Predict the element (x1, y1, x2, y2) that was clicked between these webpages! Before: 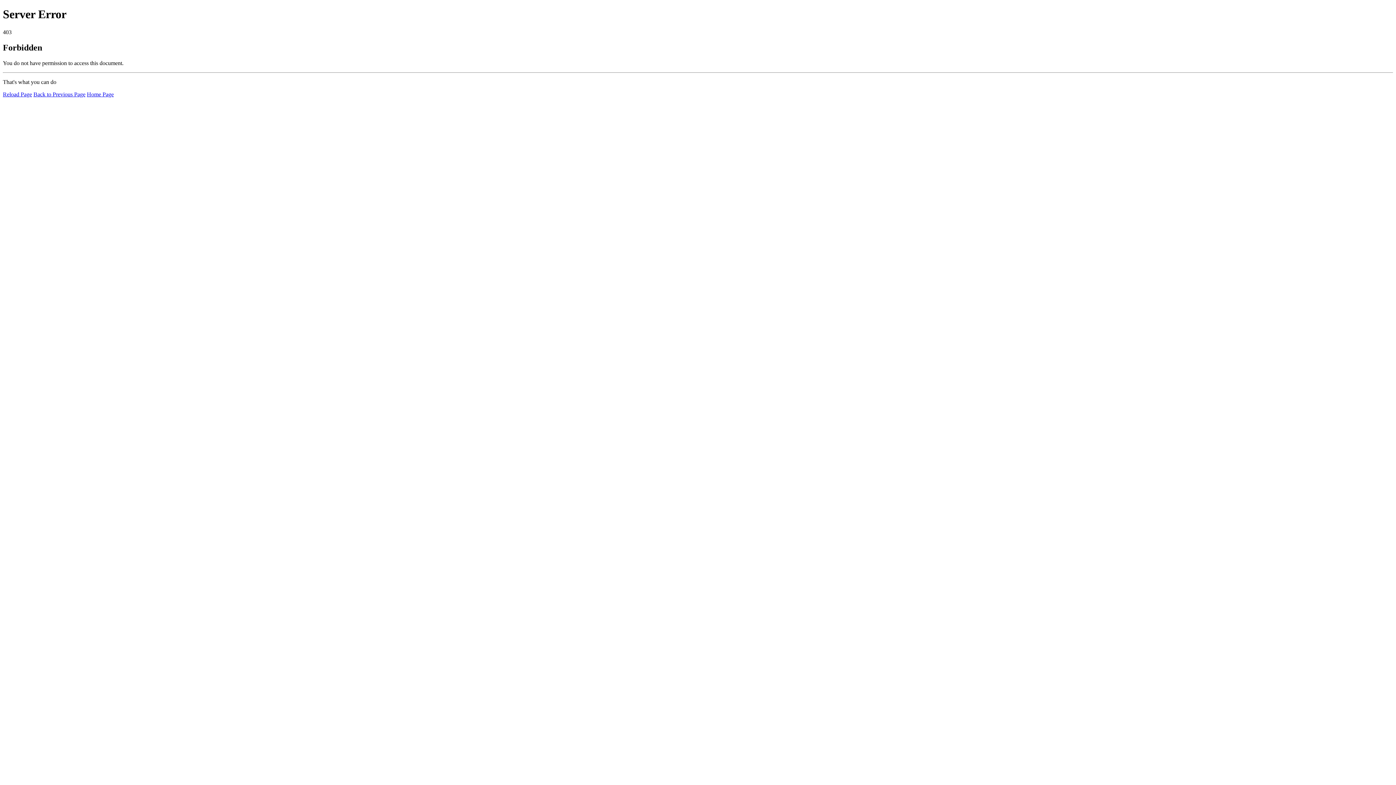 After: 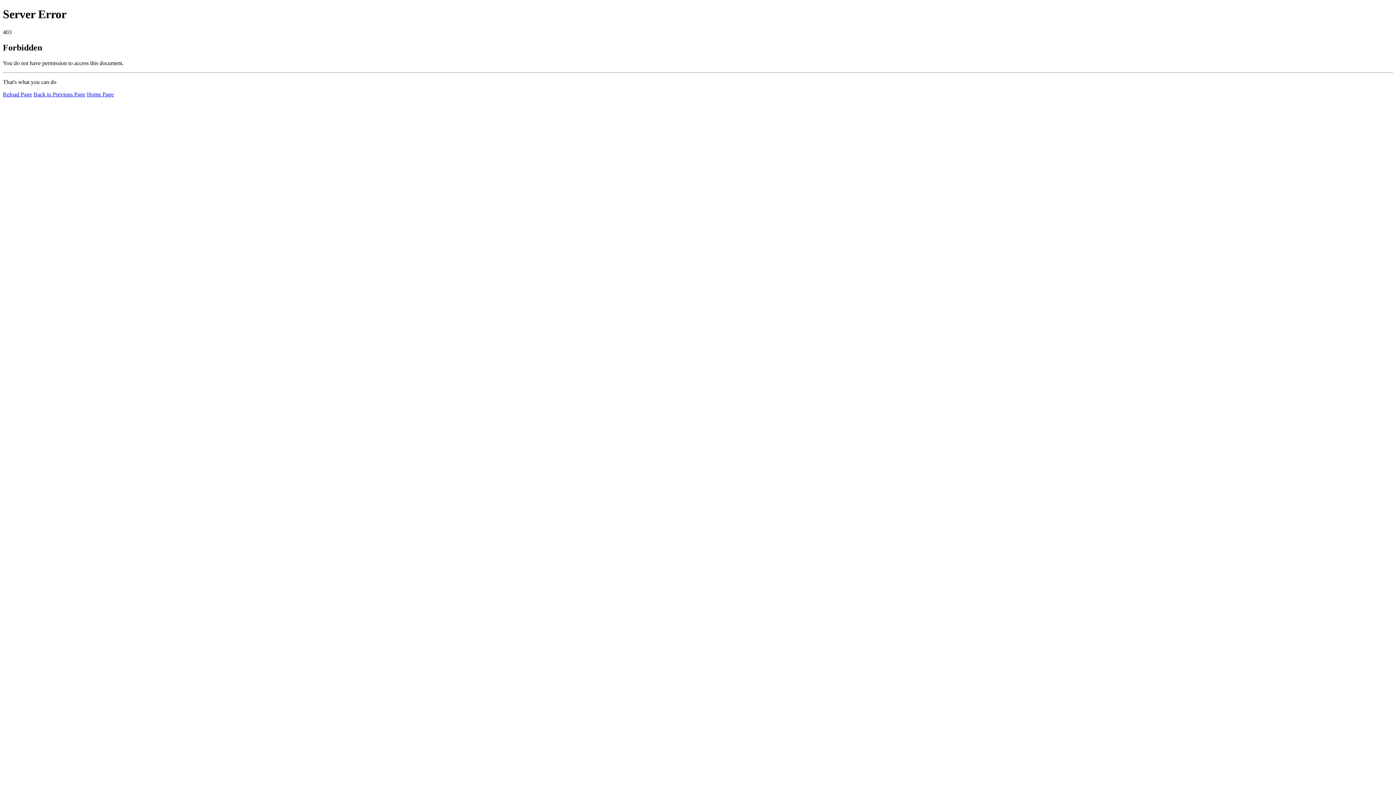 Action: bbox: (2, 91, 32, 97) label: Reload Page